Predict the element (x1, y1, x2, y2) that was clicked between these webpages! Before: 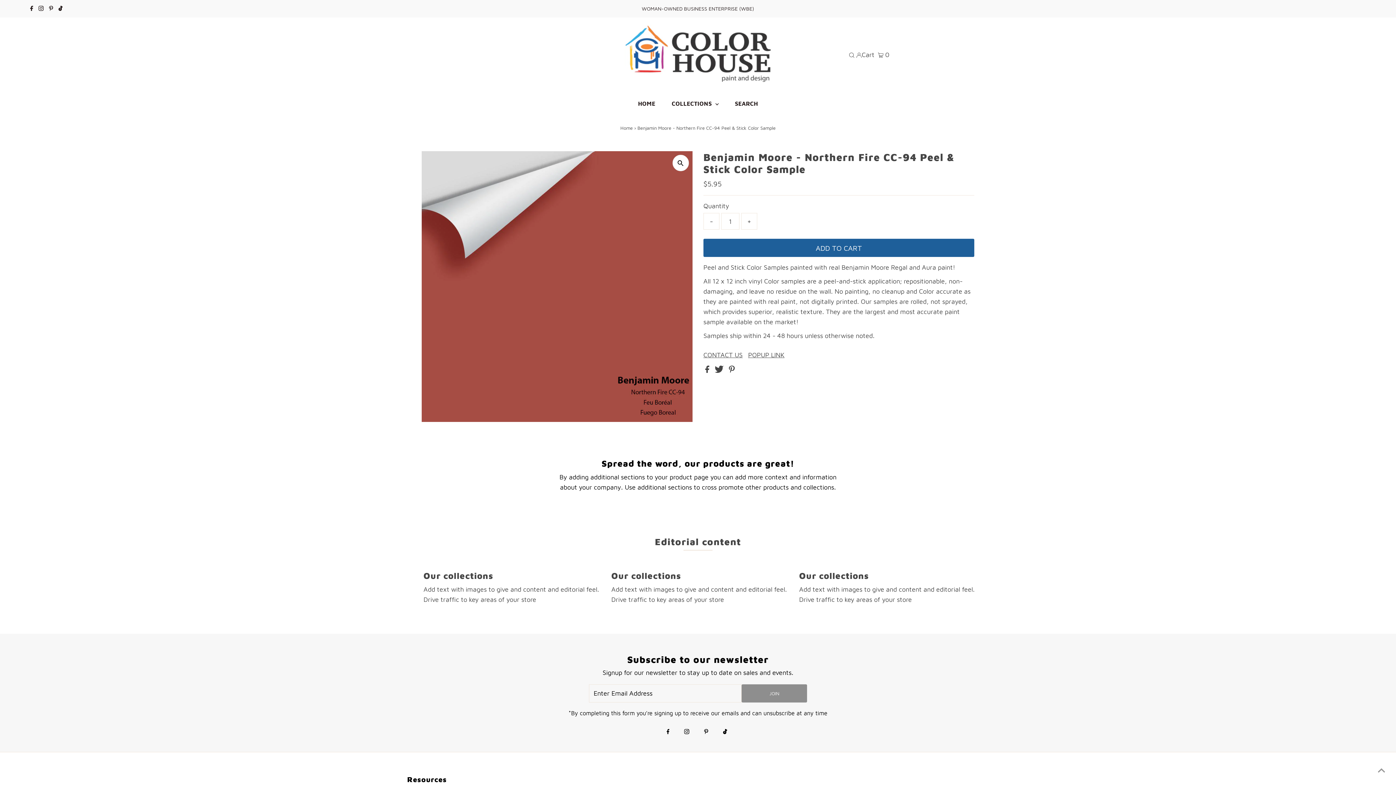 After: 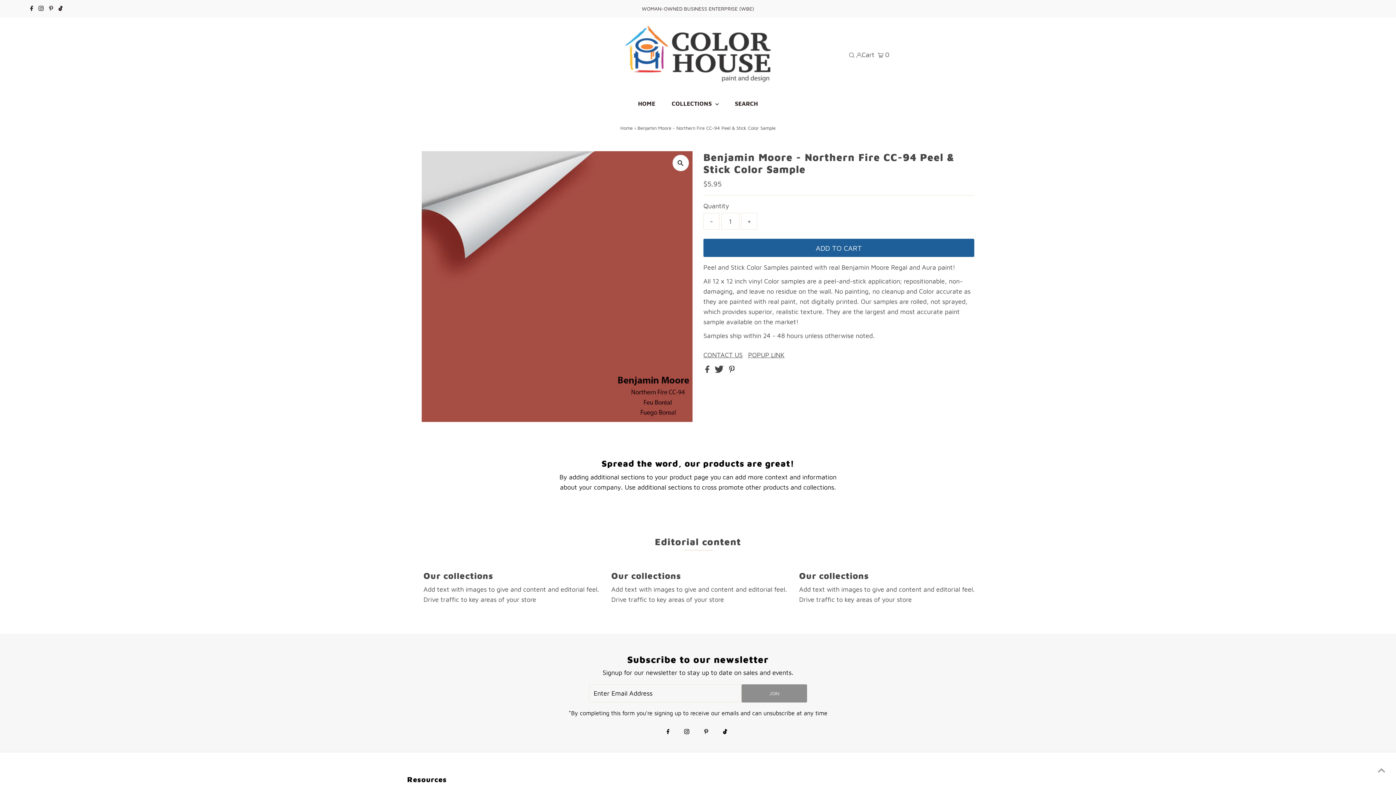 Action: bbox: (729, 366, 734, 374)